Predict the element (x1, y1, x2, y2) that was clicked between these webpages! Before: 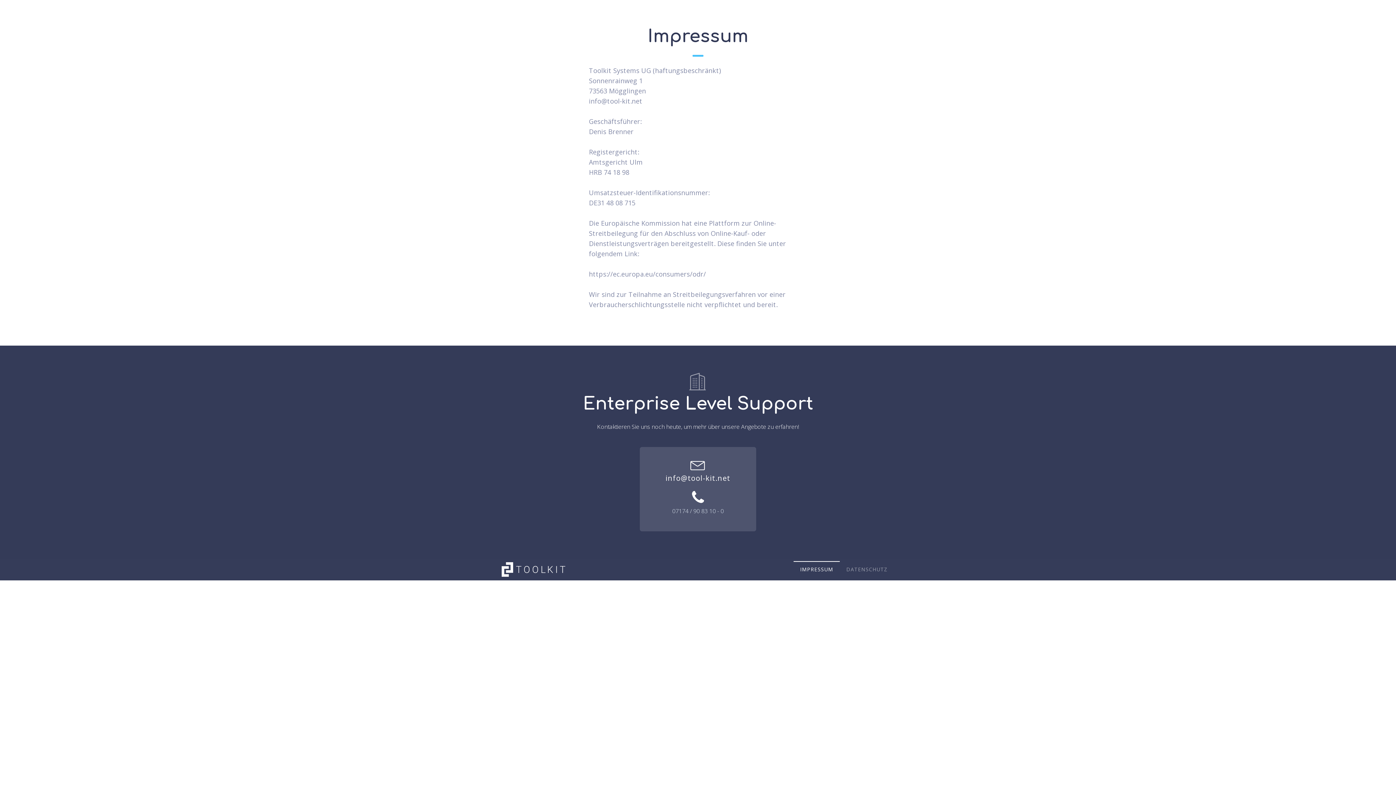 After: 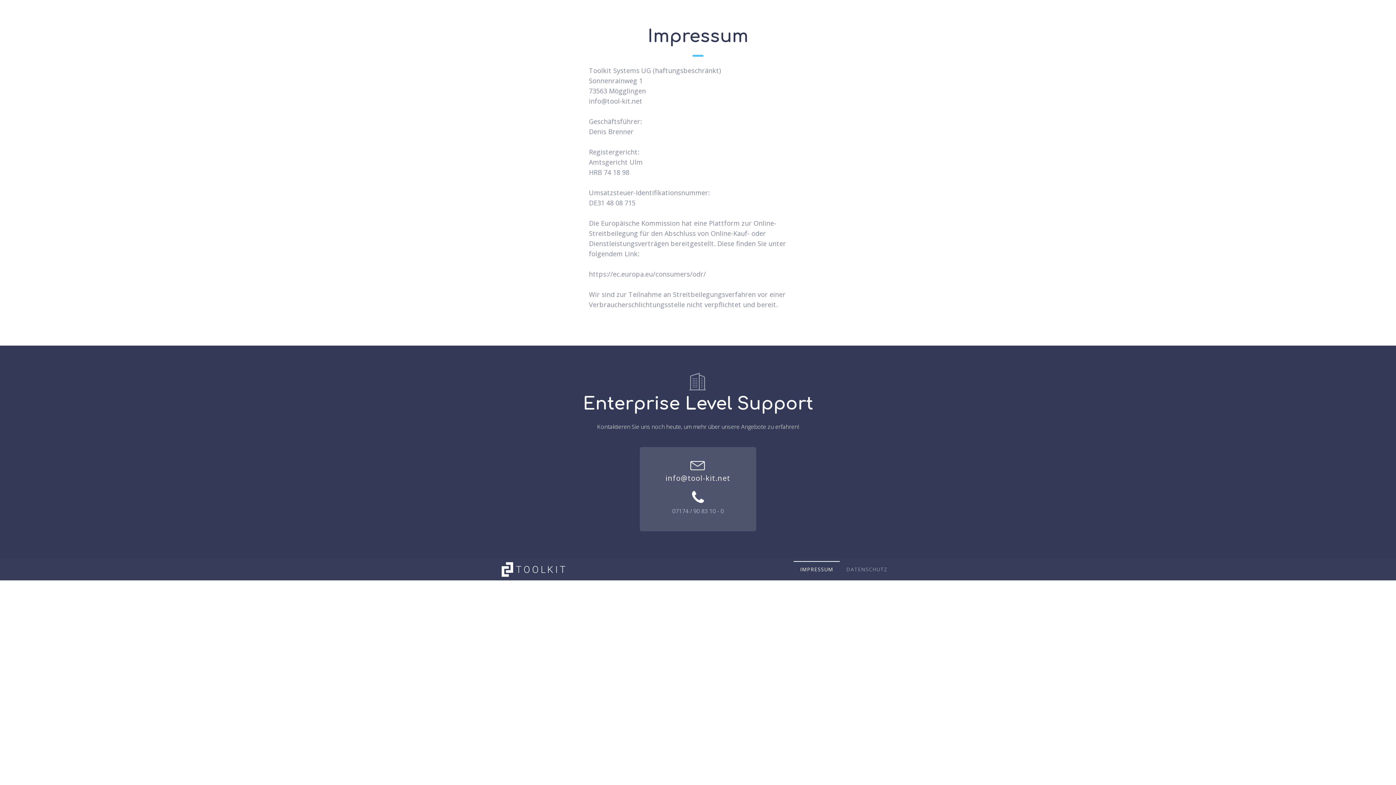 Action: label: IMPRESSUM bbox: (793, 561, 840, 578)